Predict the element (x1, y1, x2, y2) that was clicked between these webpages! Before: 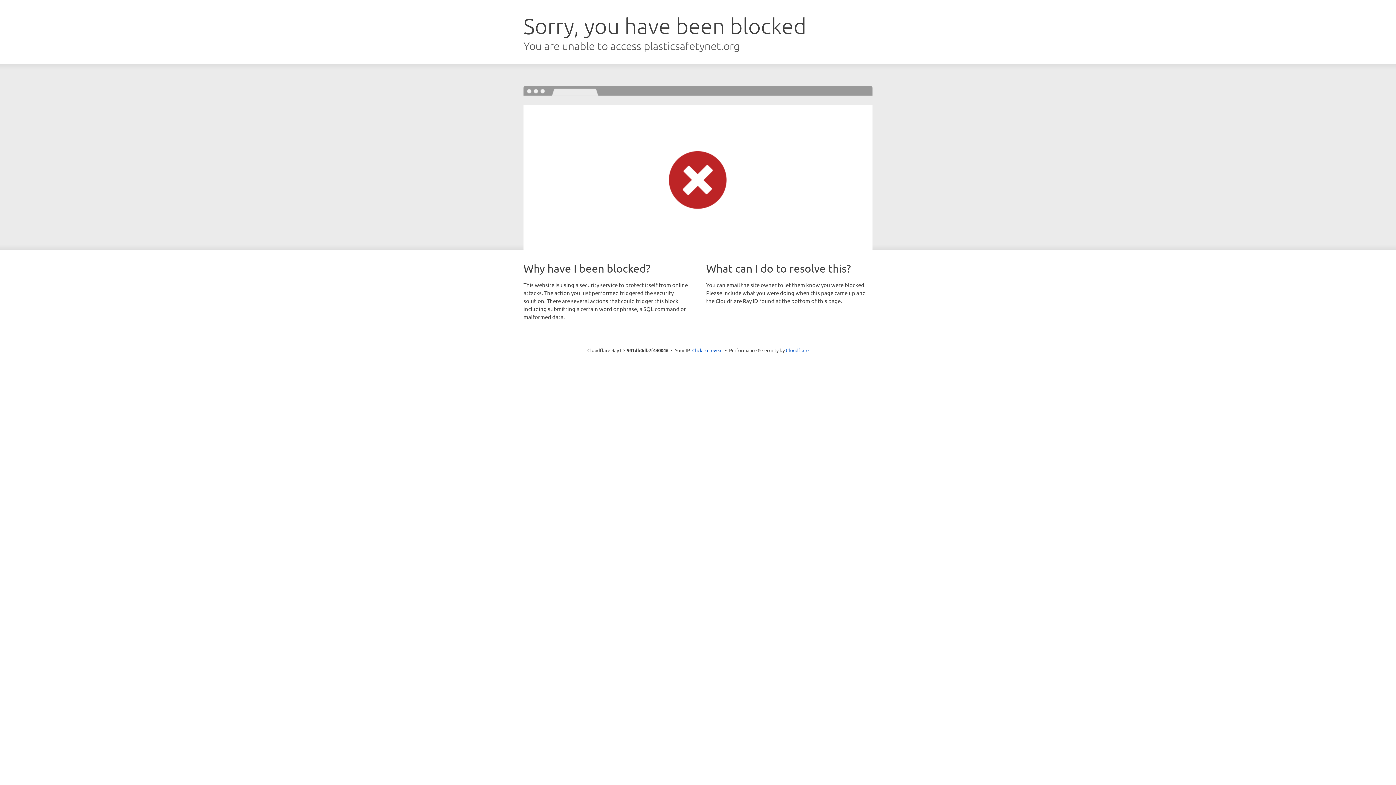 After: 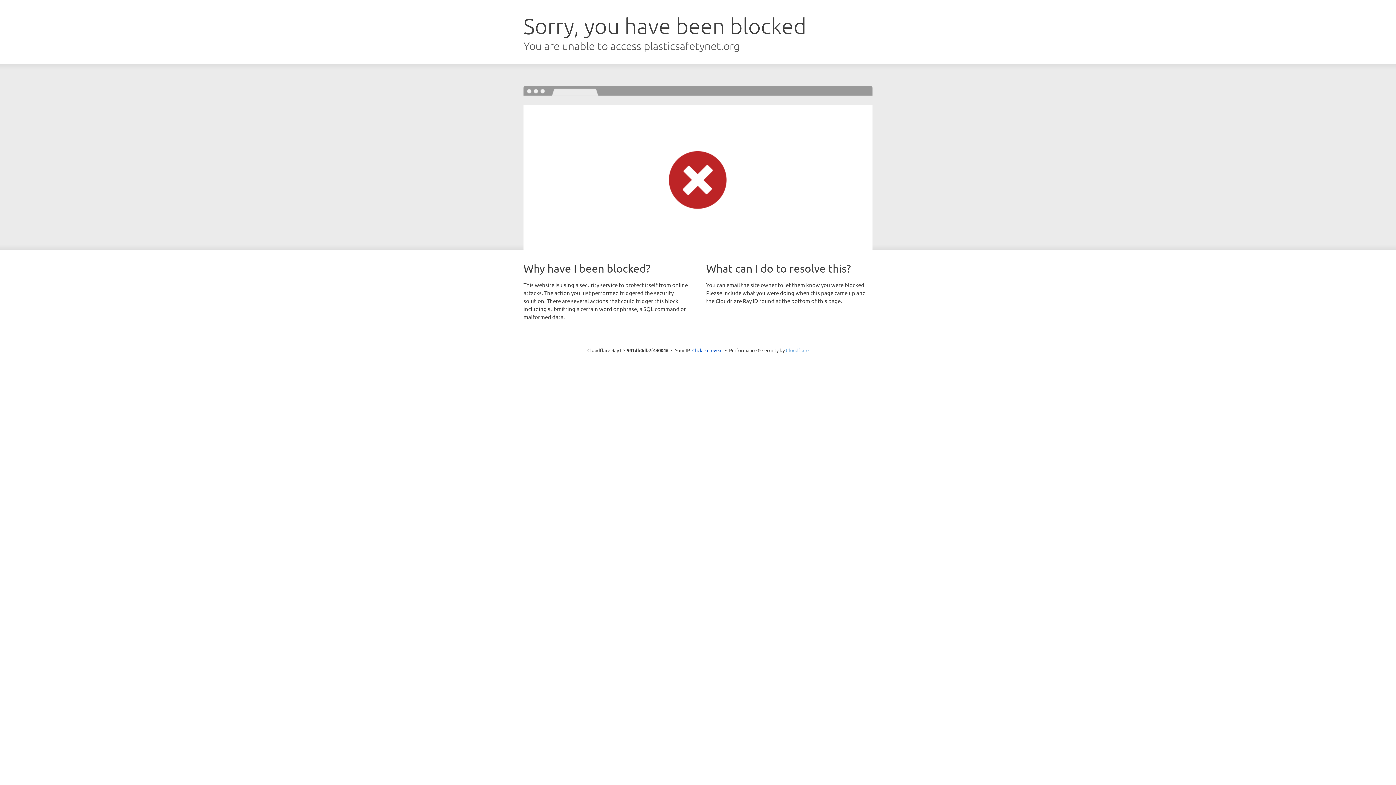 Action: label: Cloudflare bbox: (786, 347, 808, 353)